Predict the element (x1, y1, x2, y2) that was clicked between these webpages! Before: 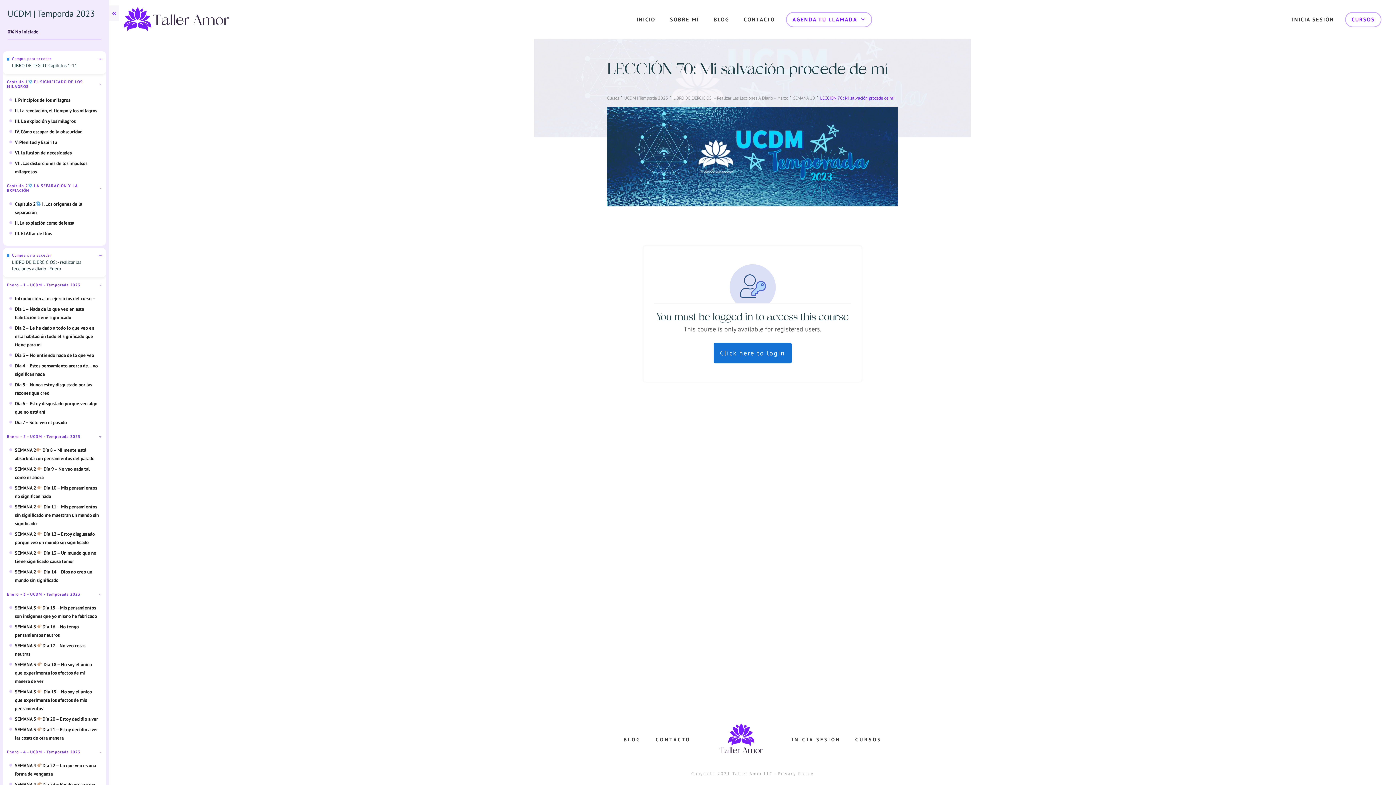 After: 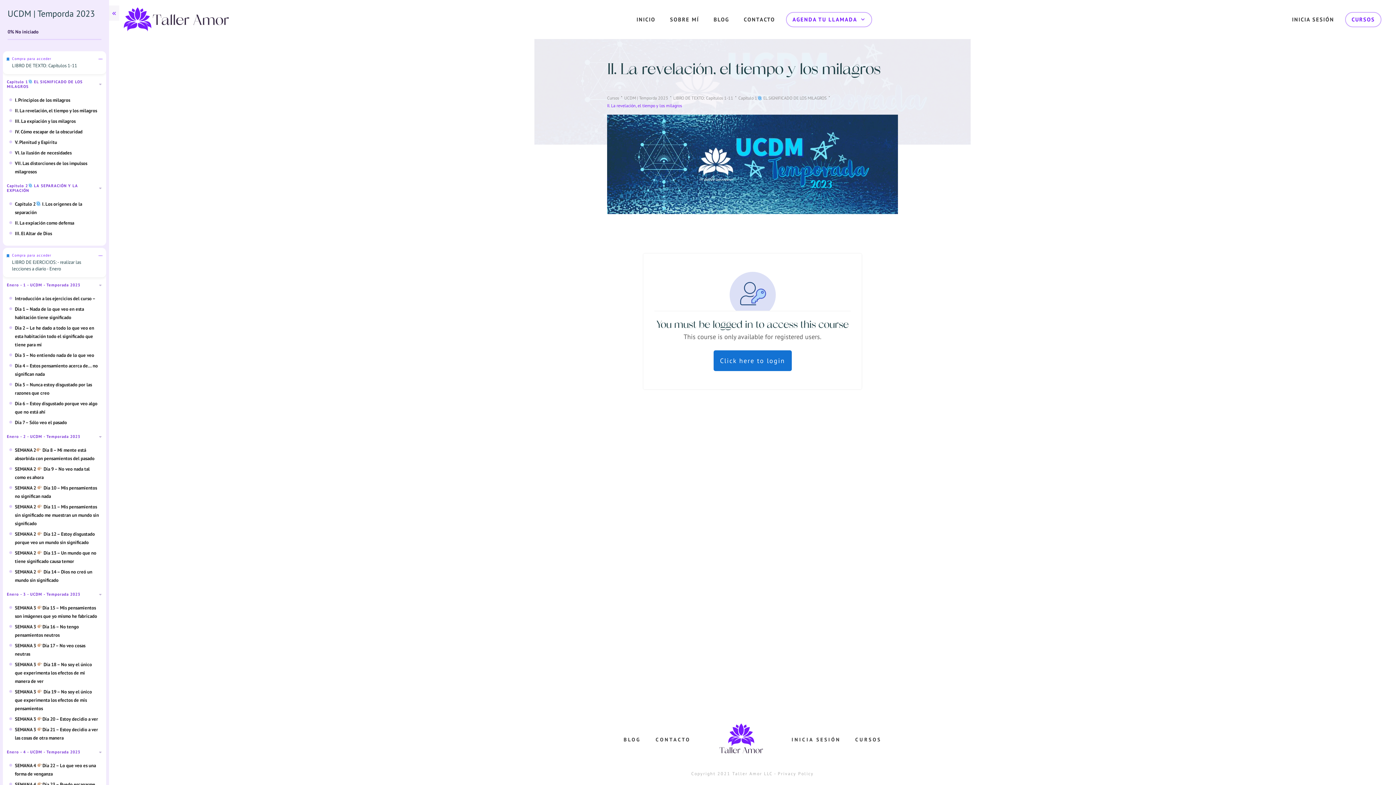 Action: label: II. La revelación, el tiempo y los milagros bbox: (14, 107, 97, 113)